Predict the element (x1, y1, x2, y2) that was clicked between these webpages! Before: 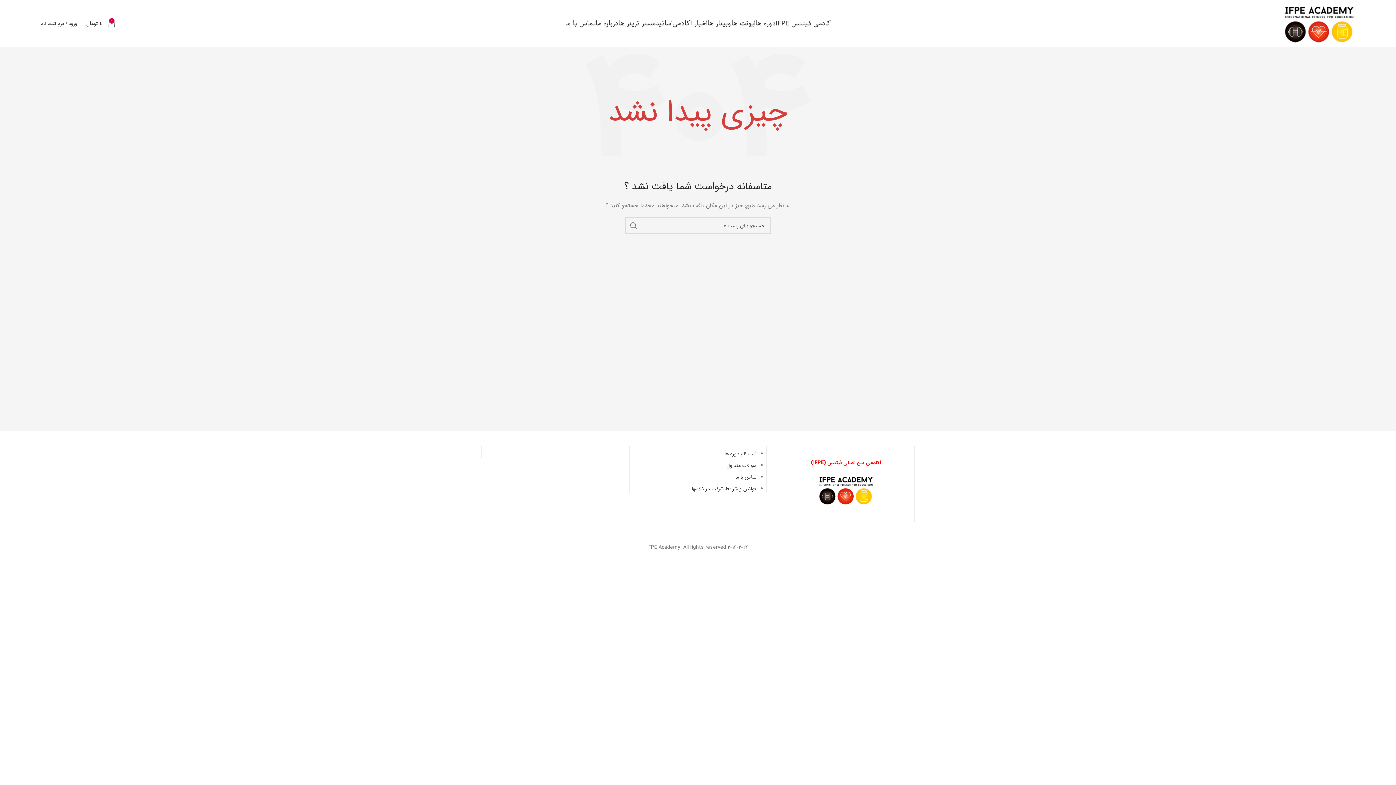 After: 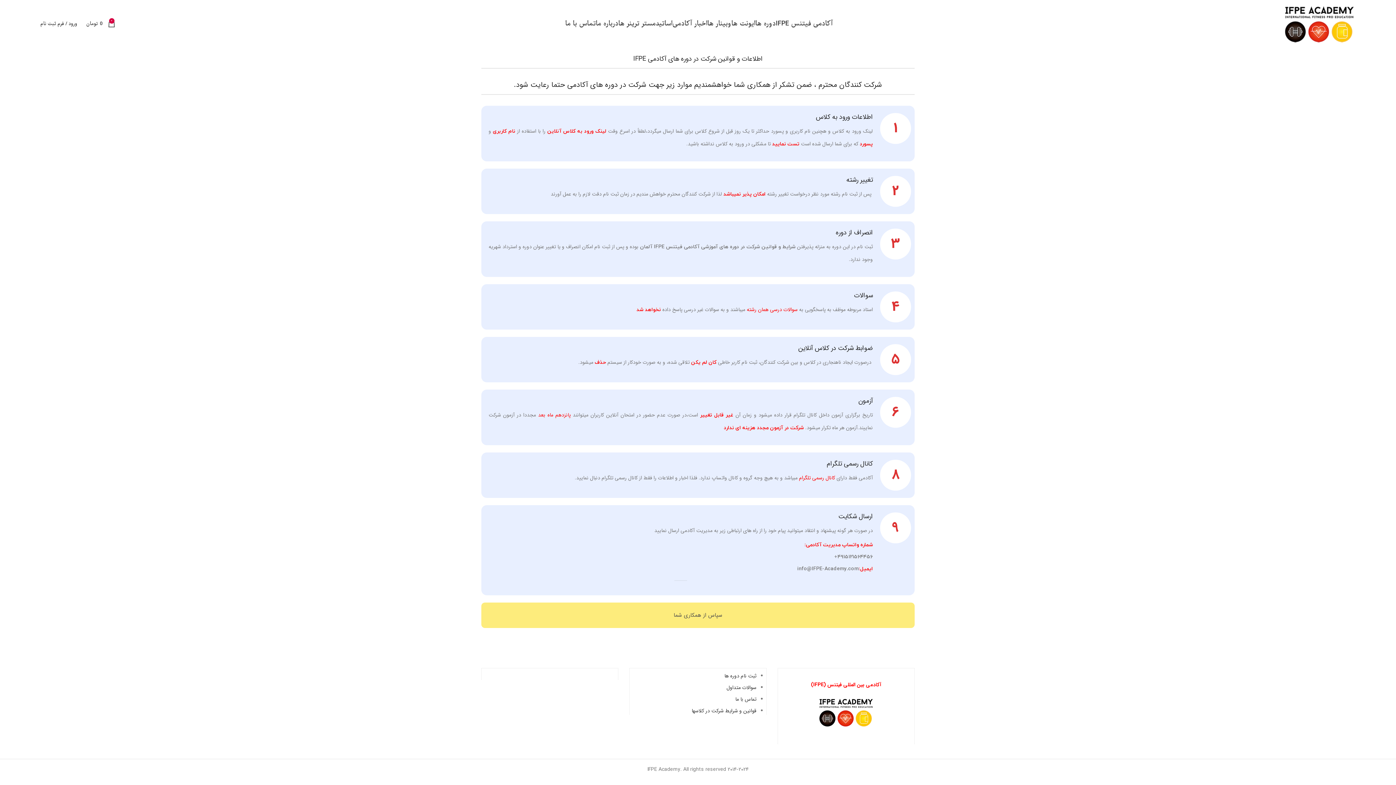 Action: bbox: (691, 485, 756, 493) label: قوانین و شرایط شرکت در کلاسها